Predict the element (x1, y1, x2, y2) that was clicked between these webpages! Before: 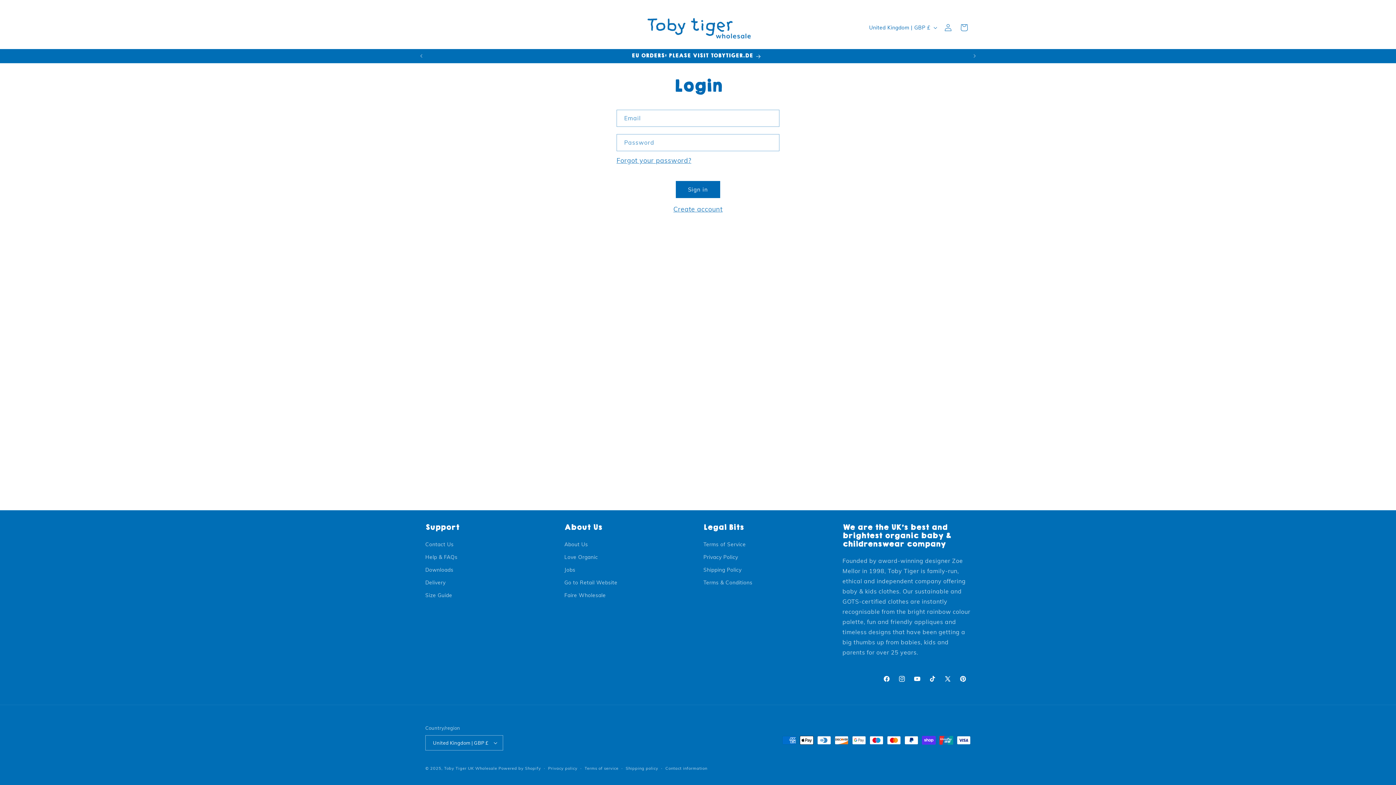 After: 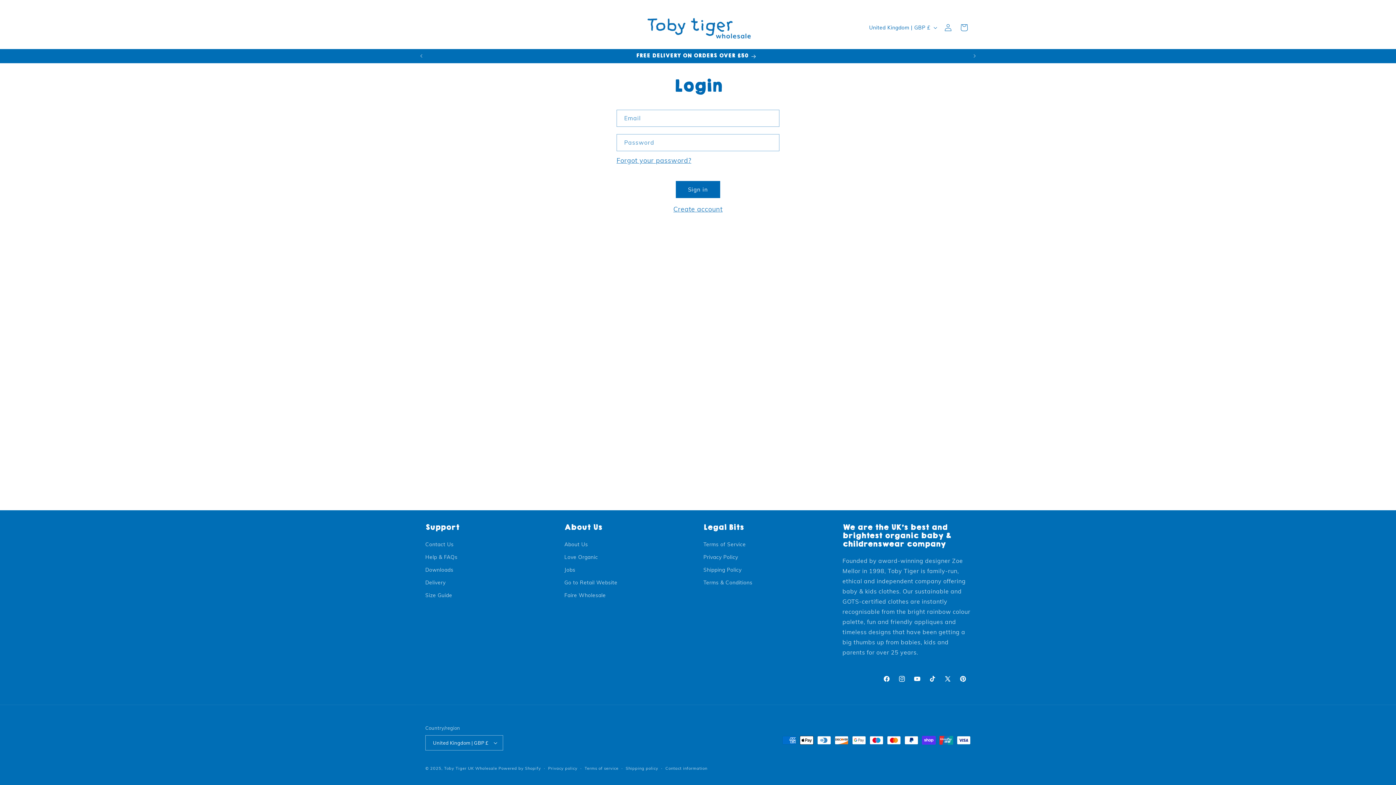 Action: bbox: (640, 10, 755, 45)